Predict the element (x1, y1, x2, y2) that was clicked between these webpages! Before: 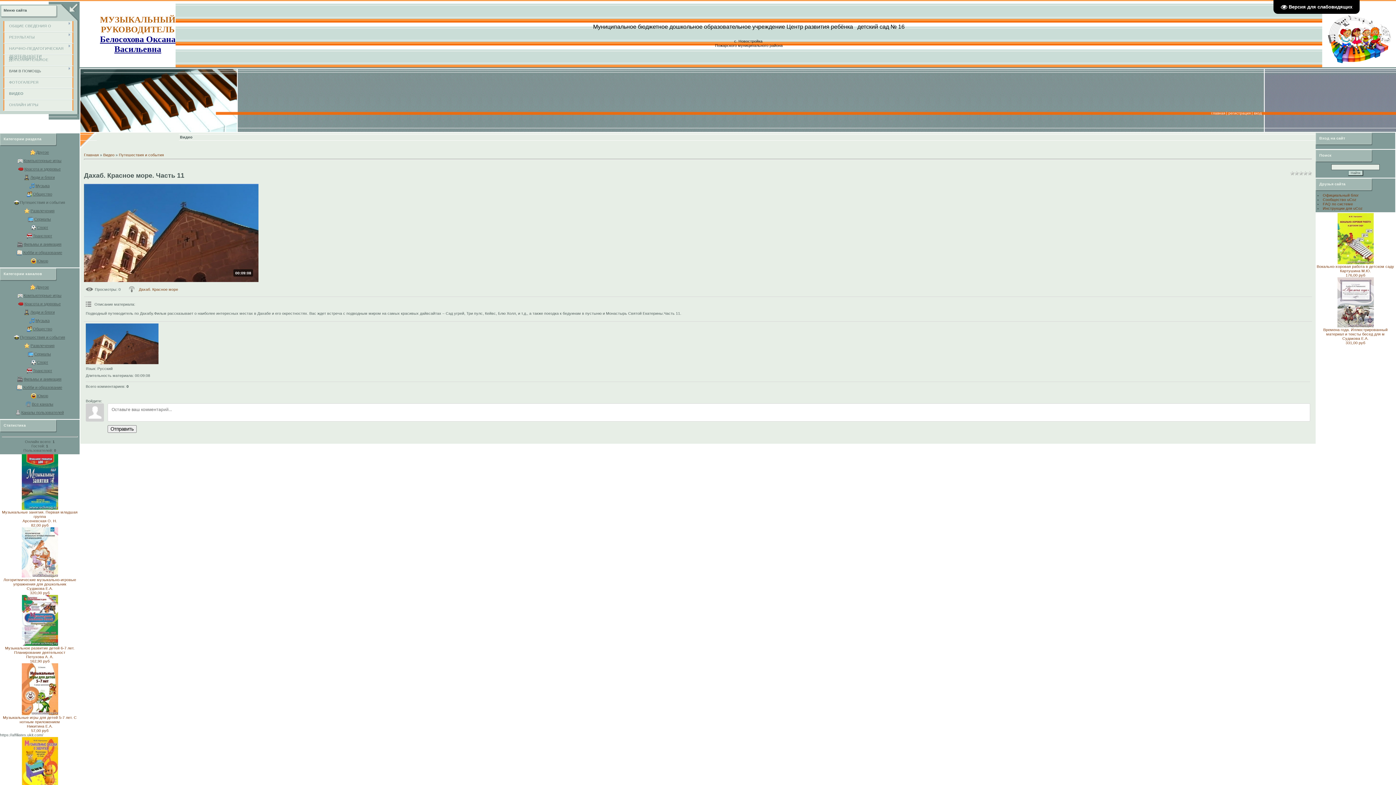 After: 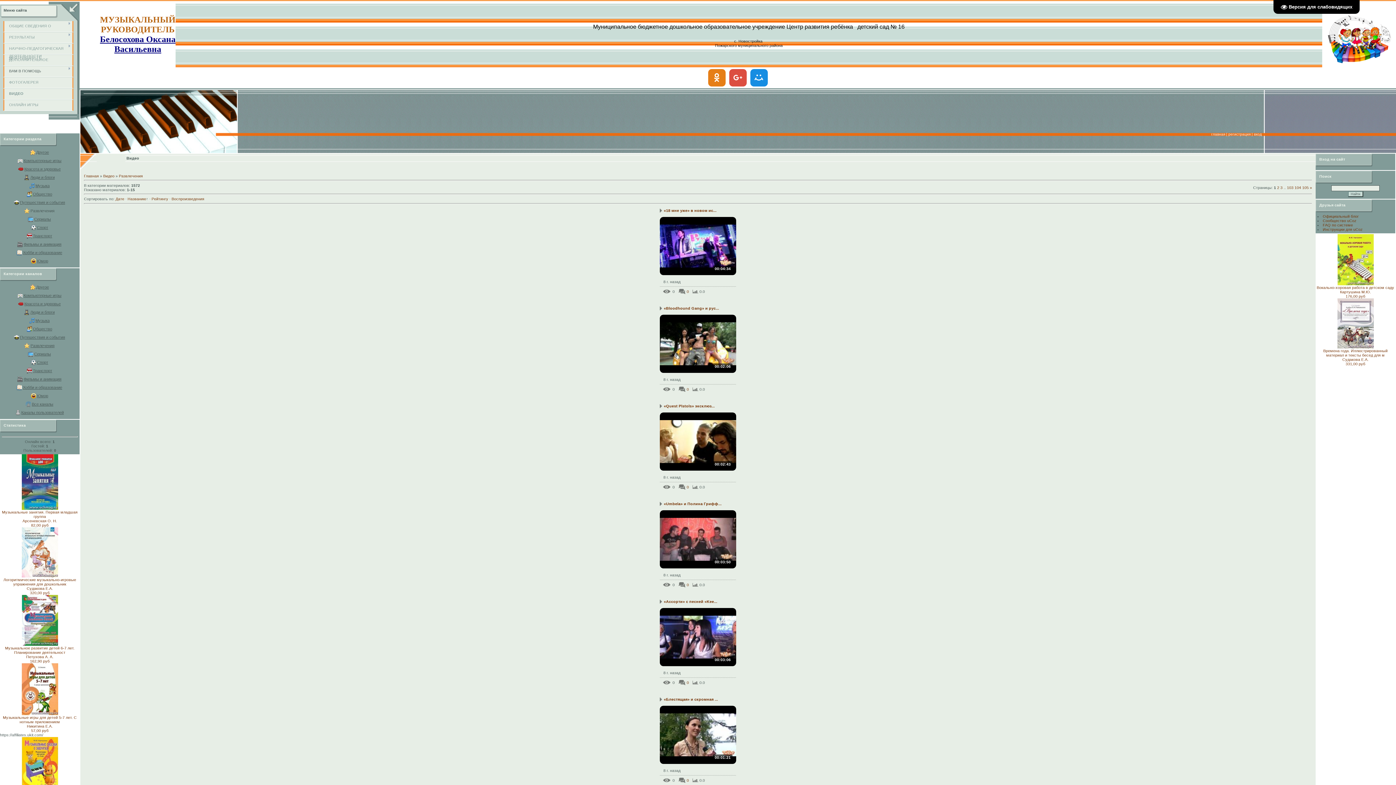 Action: bbox: (30, 208, 54, 213) label: Развлечения